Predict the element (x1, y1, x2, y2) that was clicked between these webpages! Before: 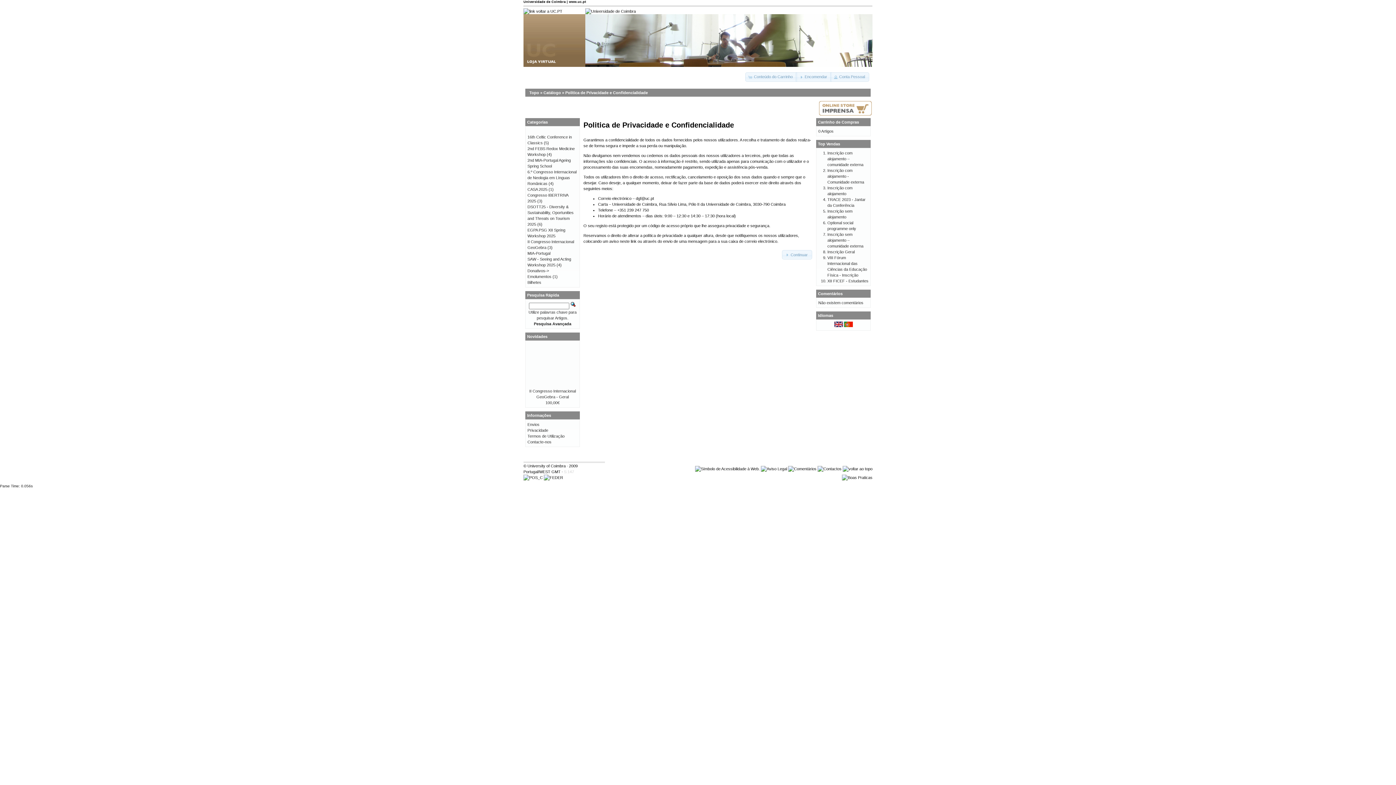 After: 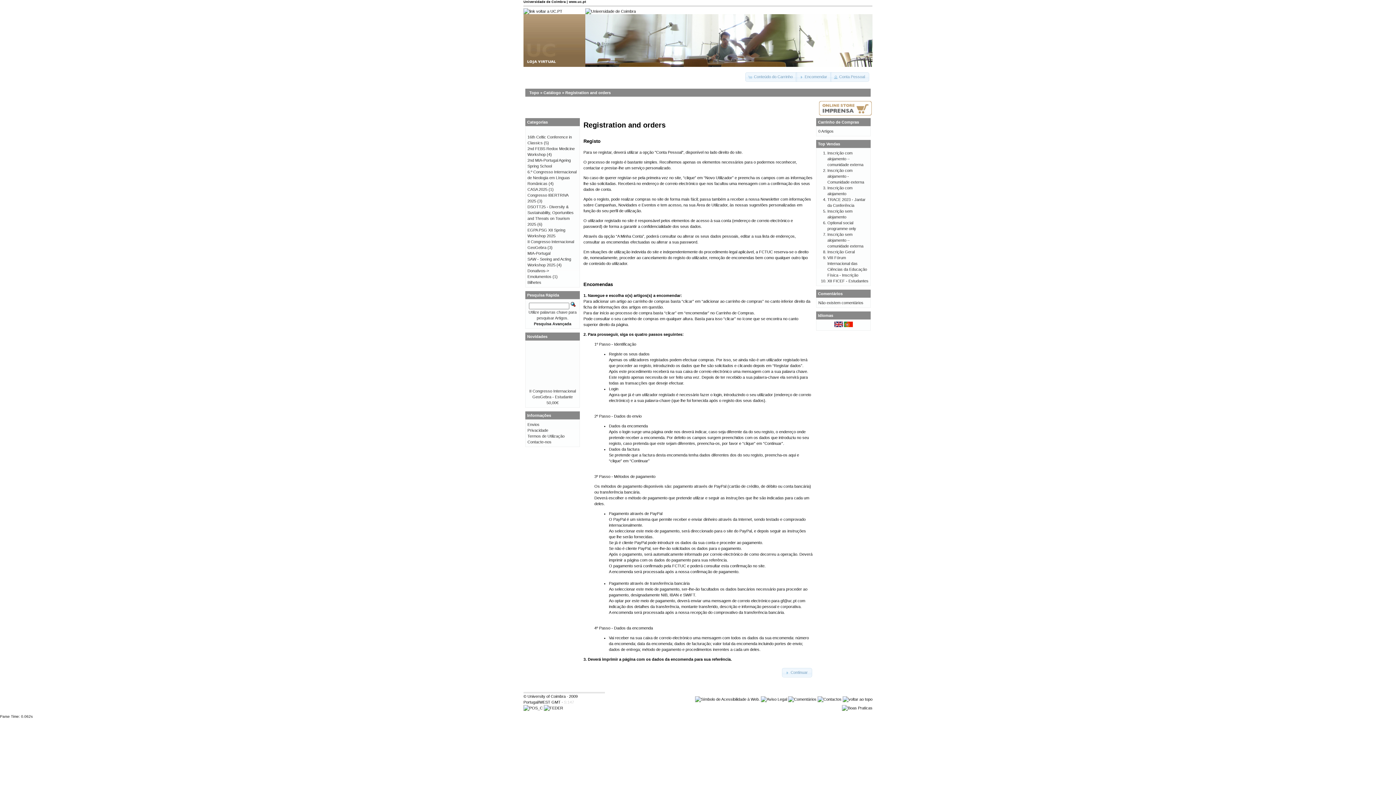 Action: bbox: (527, 434, 564, 438) label: Termos de Utilização